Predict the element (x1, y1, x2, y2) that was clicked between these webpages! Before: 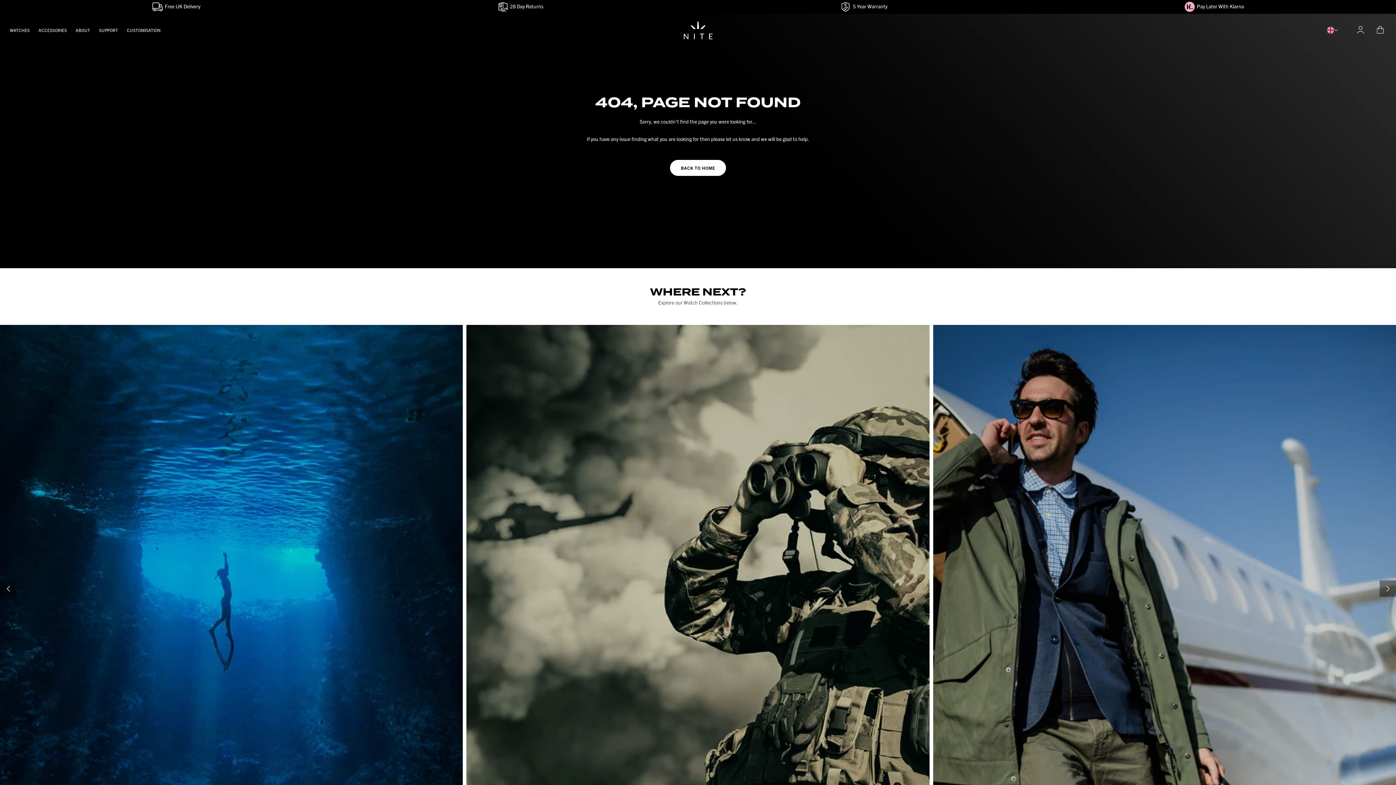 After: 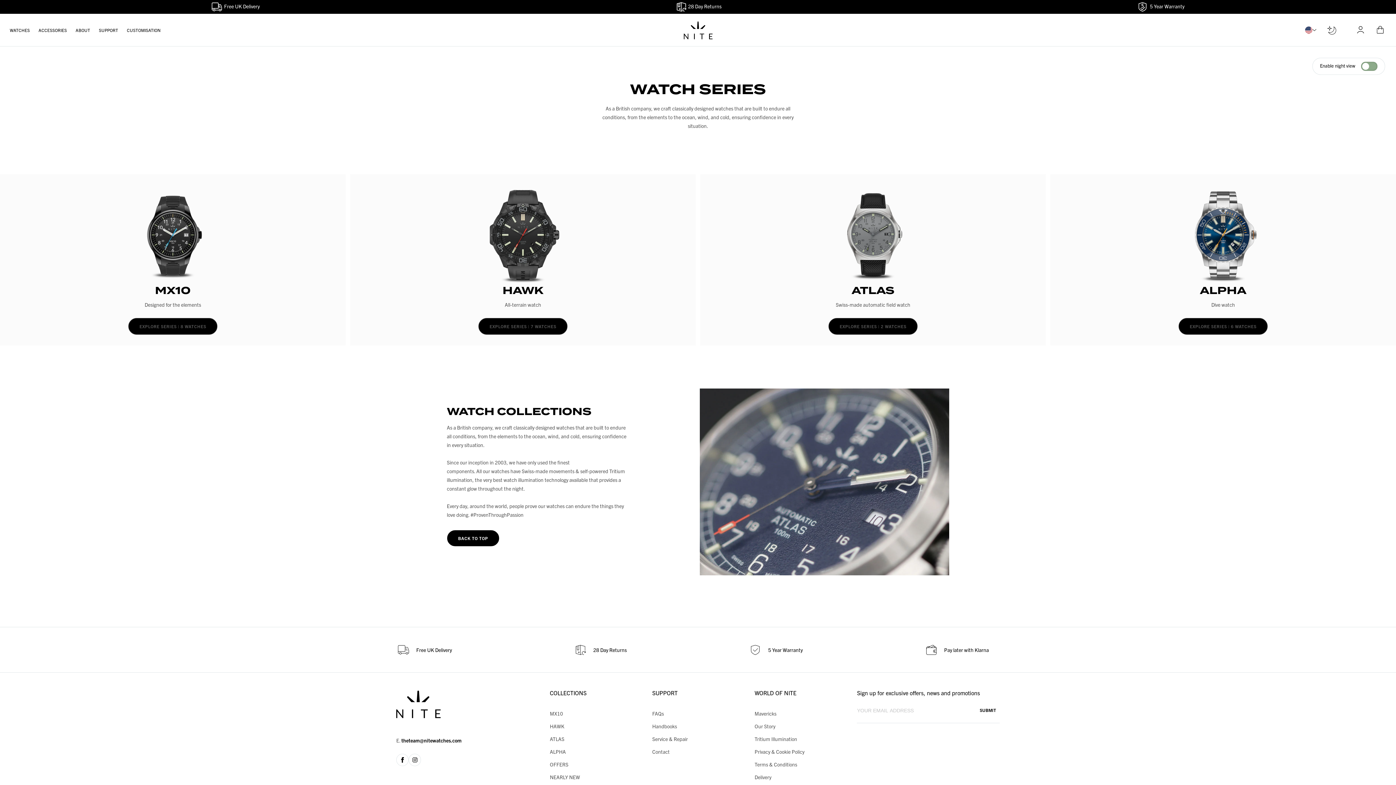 Action: bbox: (9, 24, 29, 36) label: WATCHES